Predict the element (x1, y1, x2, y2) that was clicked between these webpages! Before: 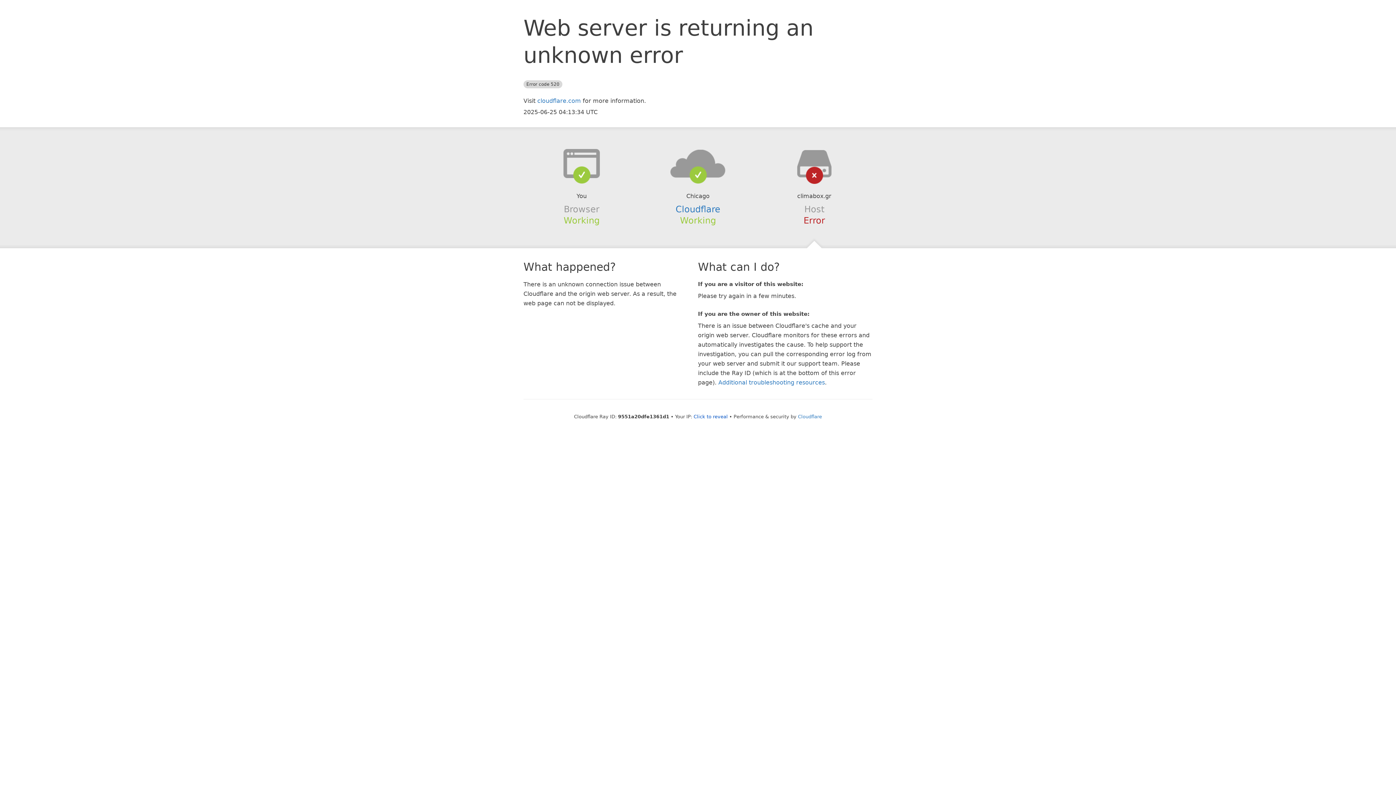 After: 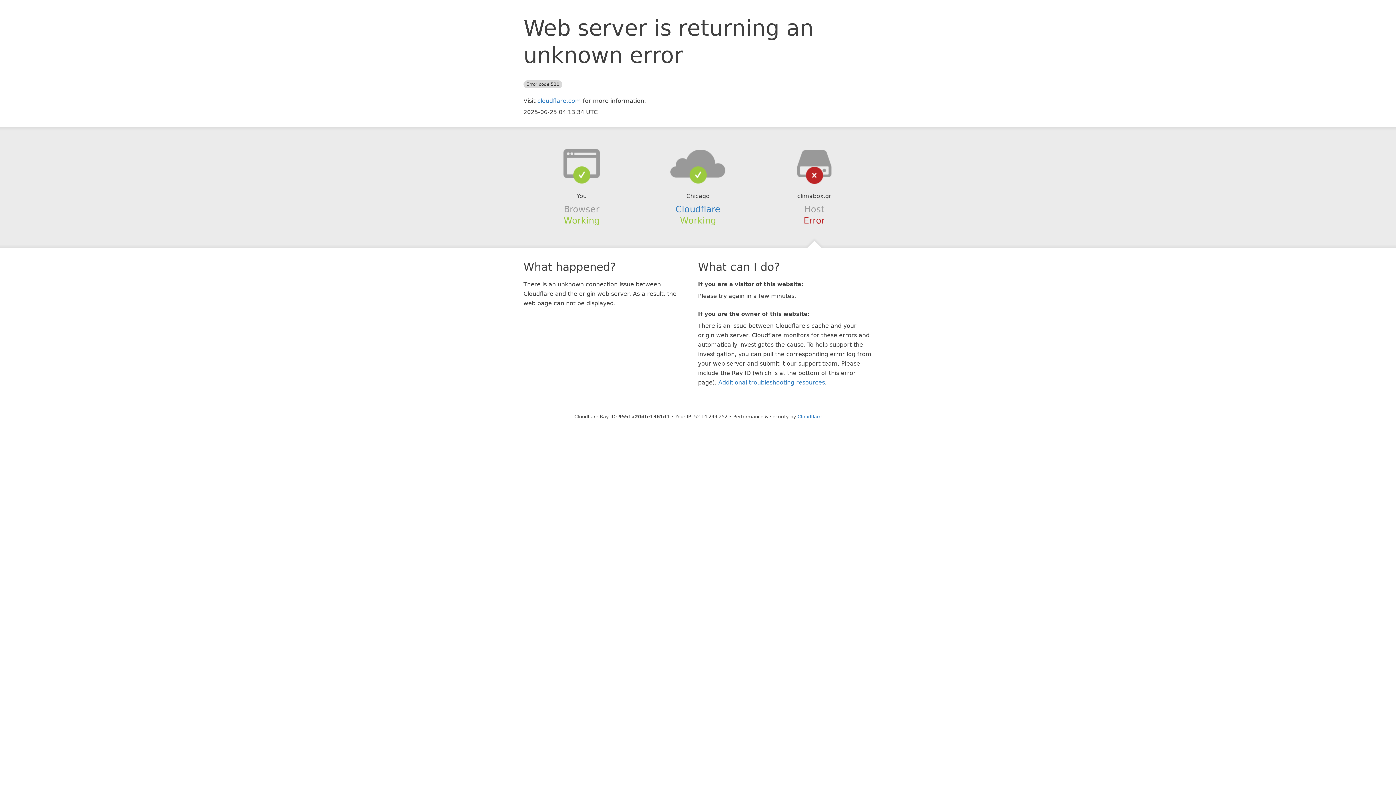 Action: bbox: (693, 414, 728, 419) label: Click to reveal